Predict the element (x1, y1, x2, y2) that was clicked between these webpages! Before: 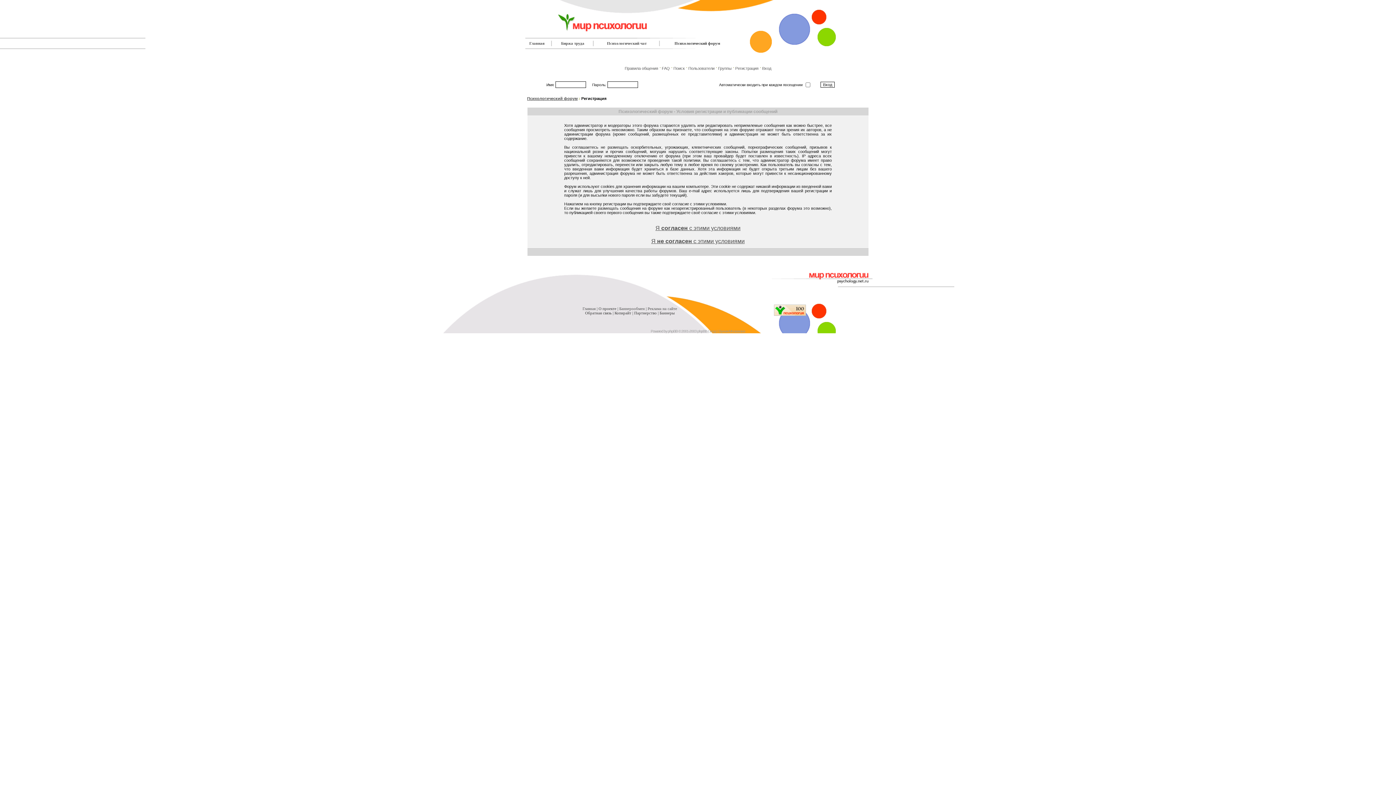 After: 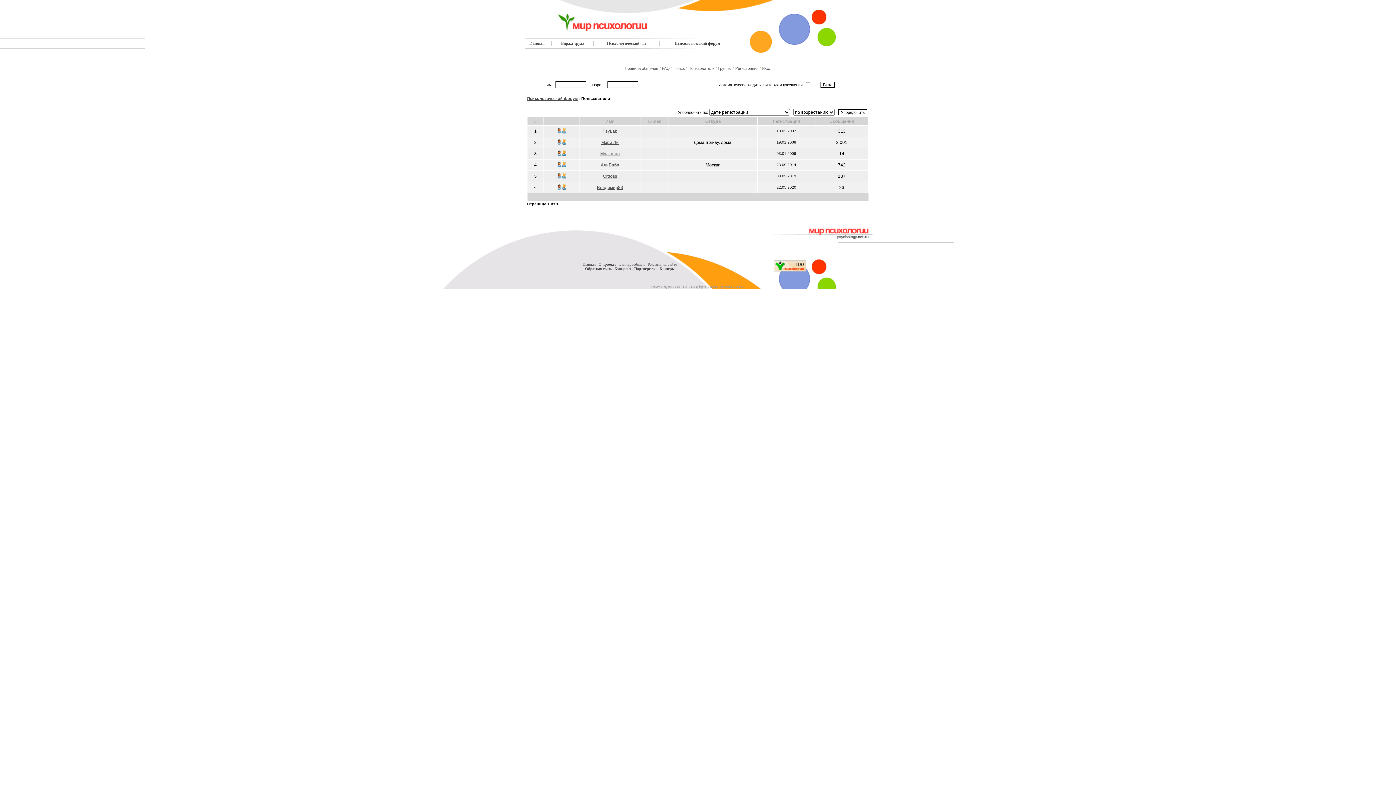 Action: label: Пользователи bbox: (688, 66, 714, 70)